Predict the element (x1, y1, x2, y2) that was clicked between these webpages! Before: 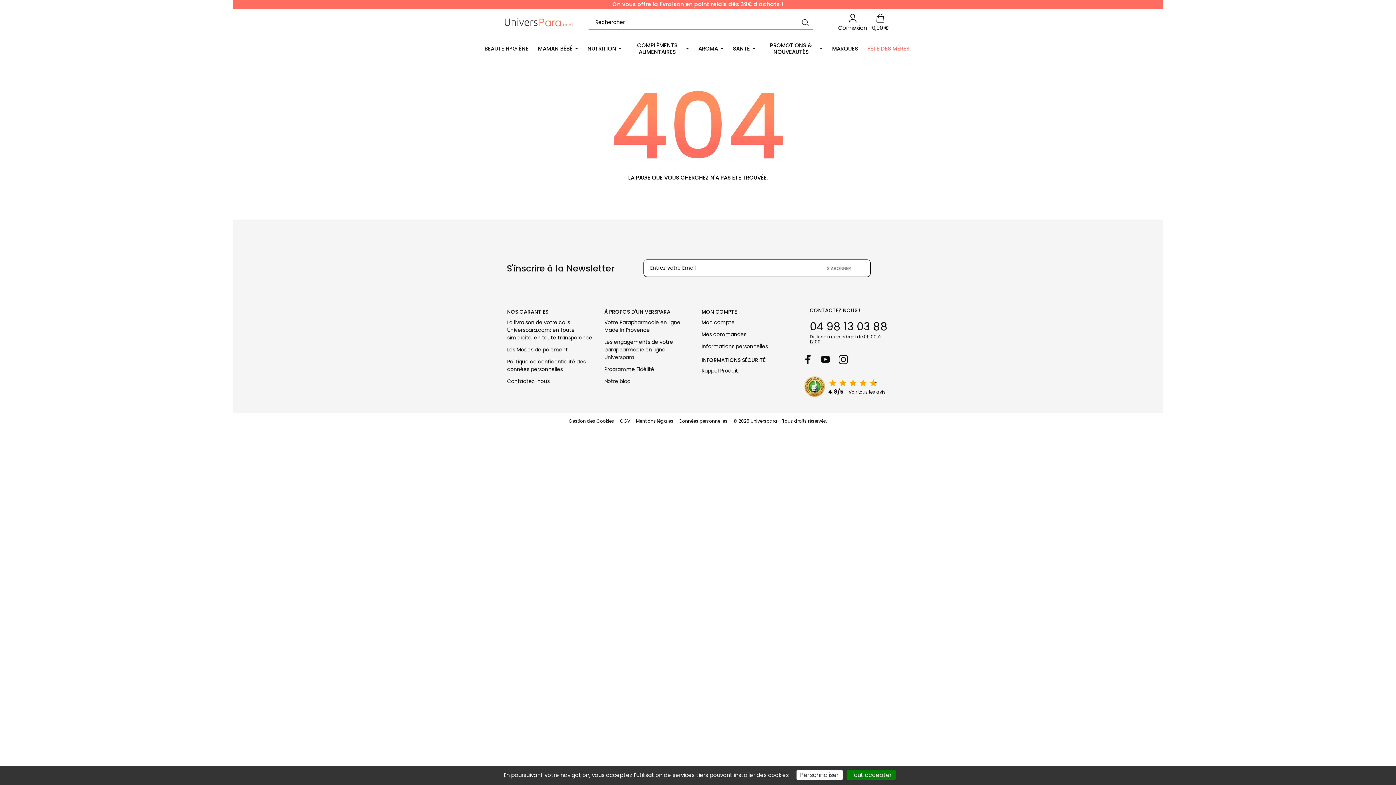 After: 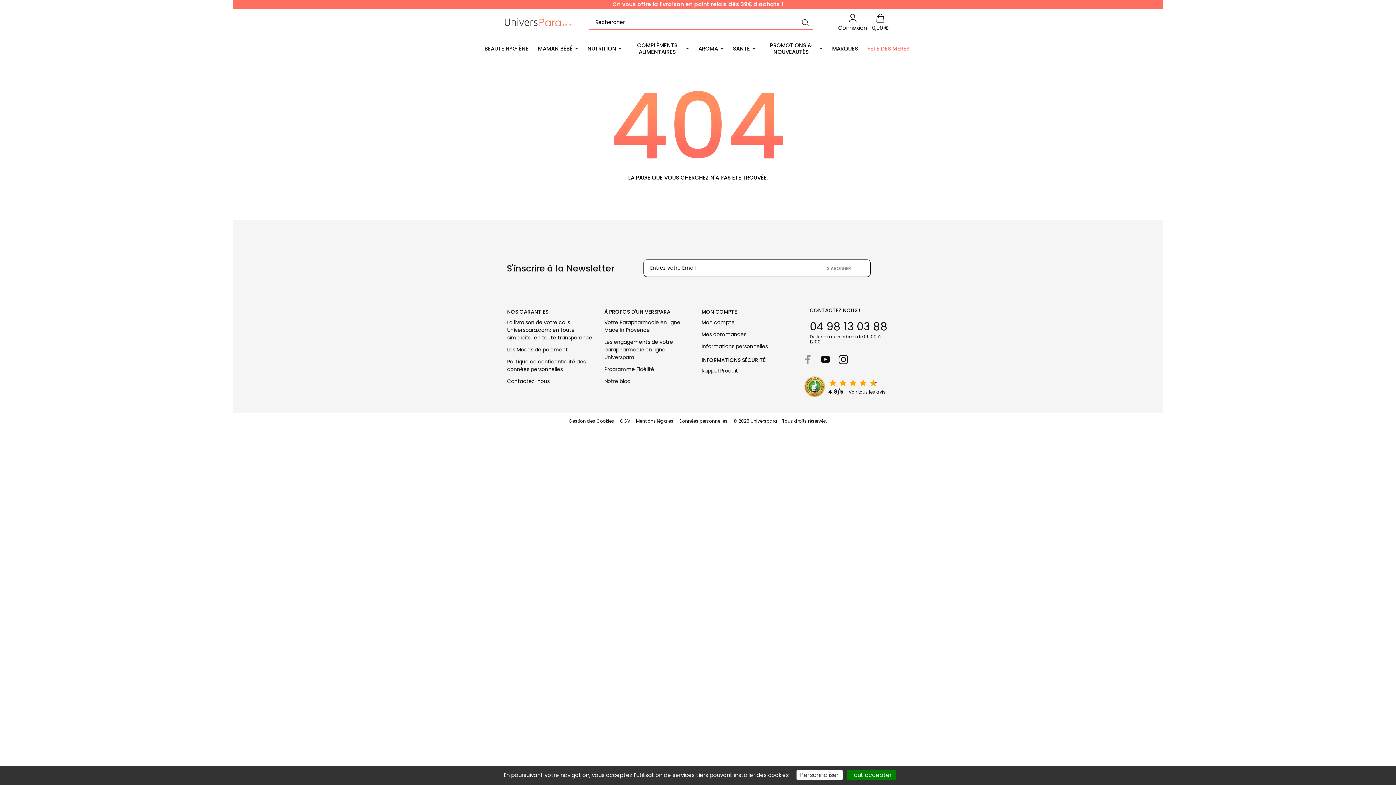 Action: bbox: (802, 355, 813, 364) label: facebook